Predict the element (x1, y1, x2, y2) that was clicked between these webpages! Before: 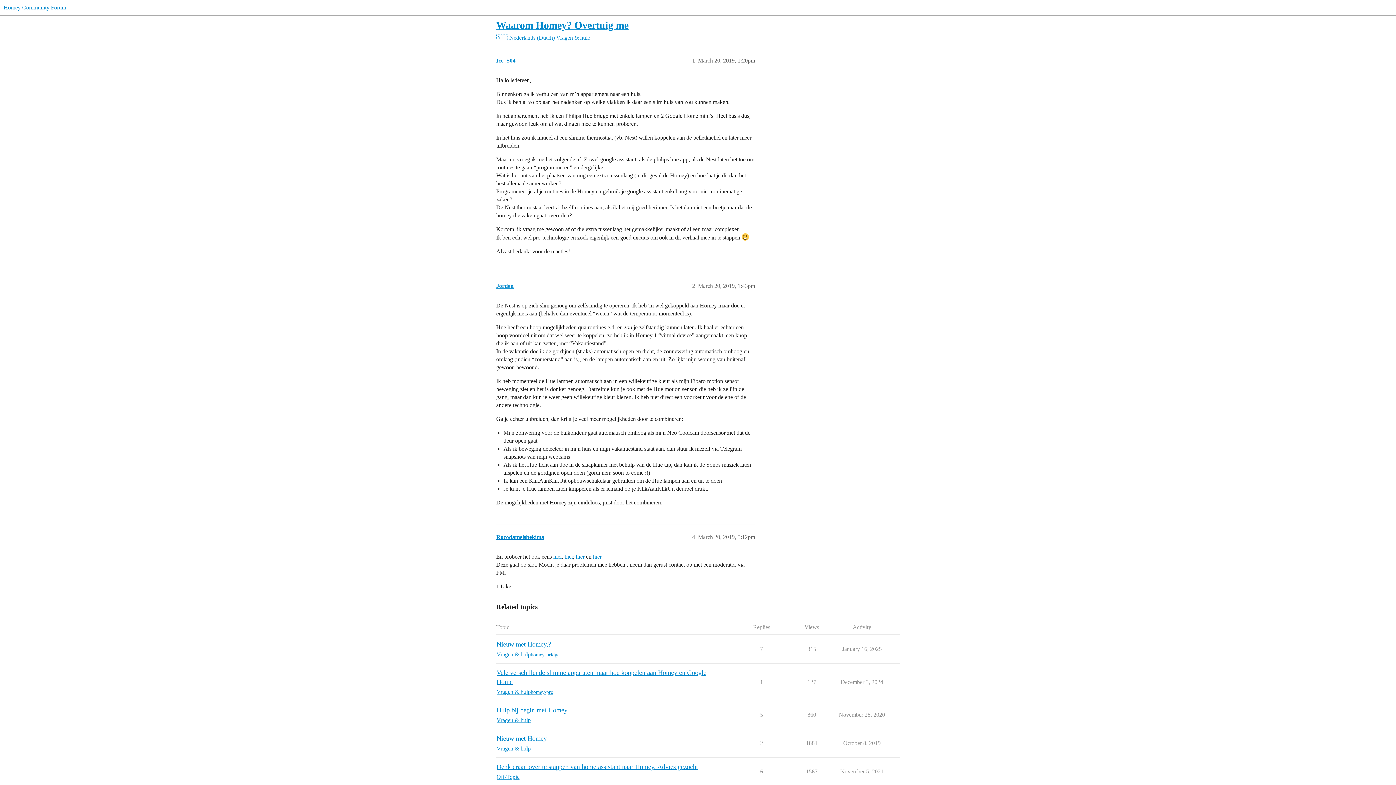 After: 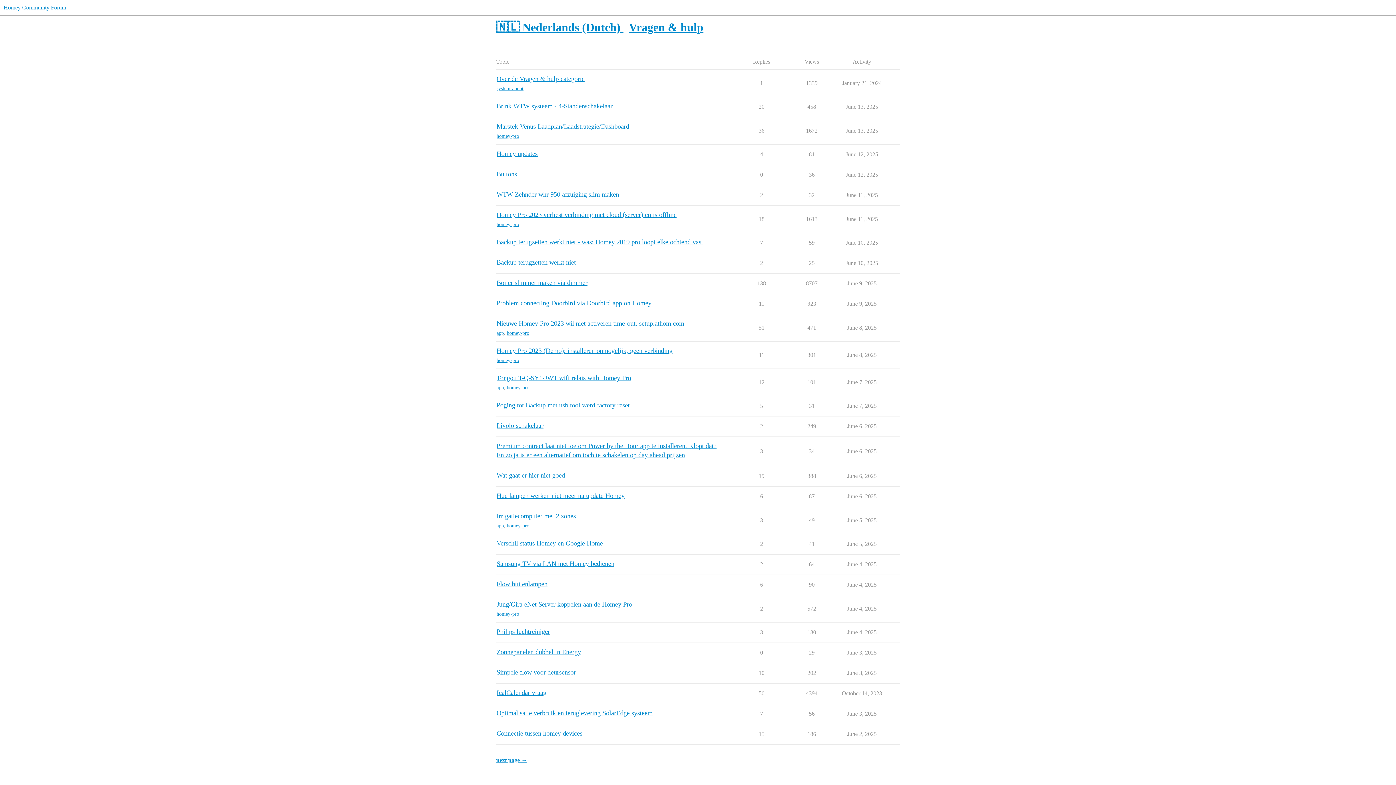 Action: bbox: (496, 34, 556, 40) label: 🇳🇱 Nederlands (Dutch) 